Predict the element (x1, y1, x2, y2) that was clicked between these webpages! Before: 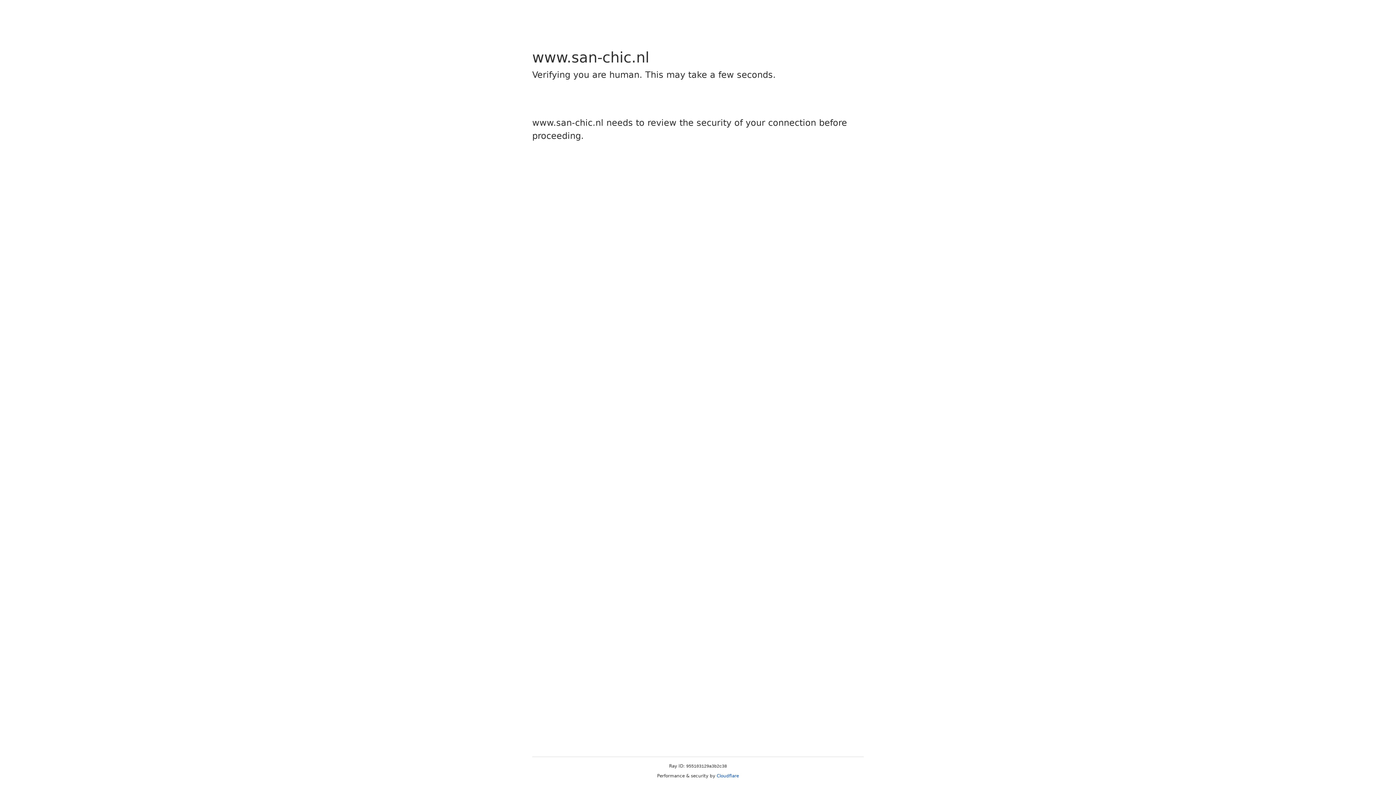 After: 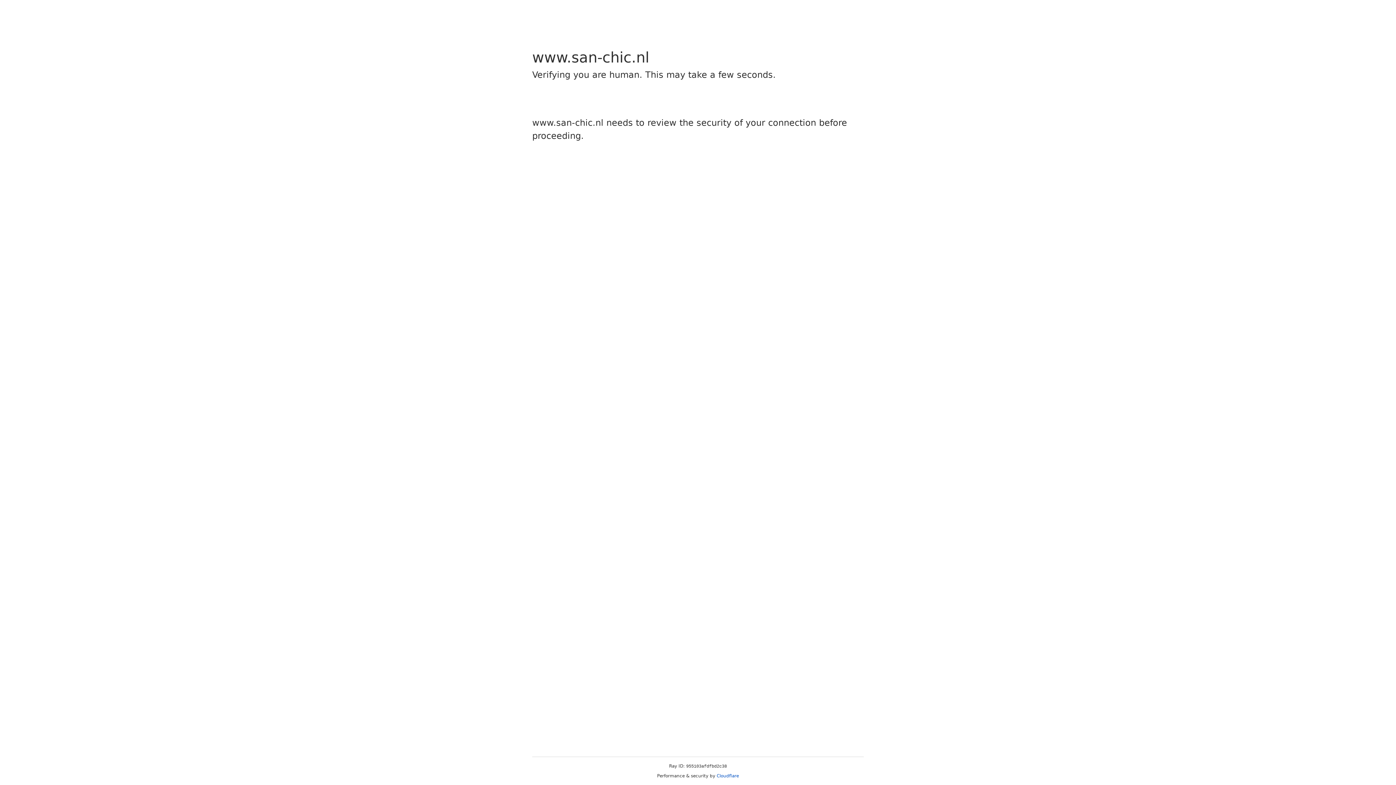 Action: label: Cloudflare bbox: (716, 773, 739, 778)